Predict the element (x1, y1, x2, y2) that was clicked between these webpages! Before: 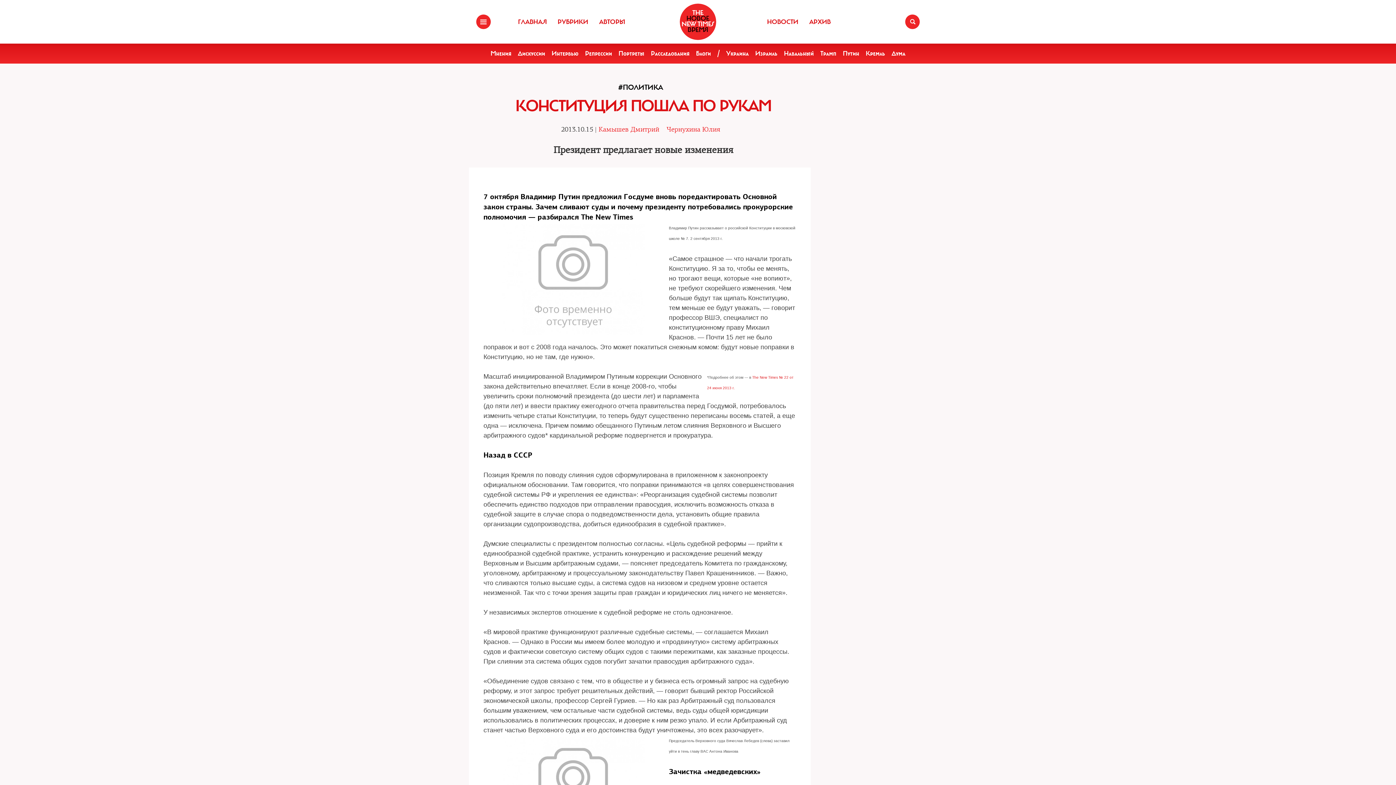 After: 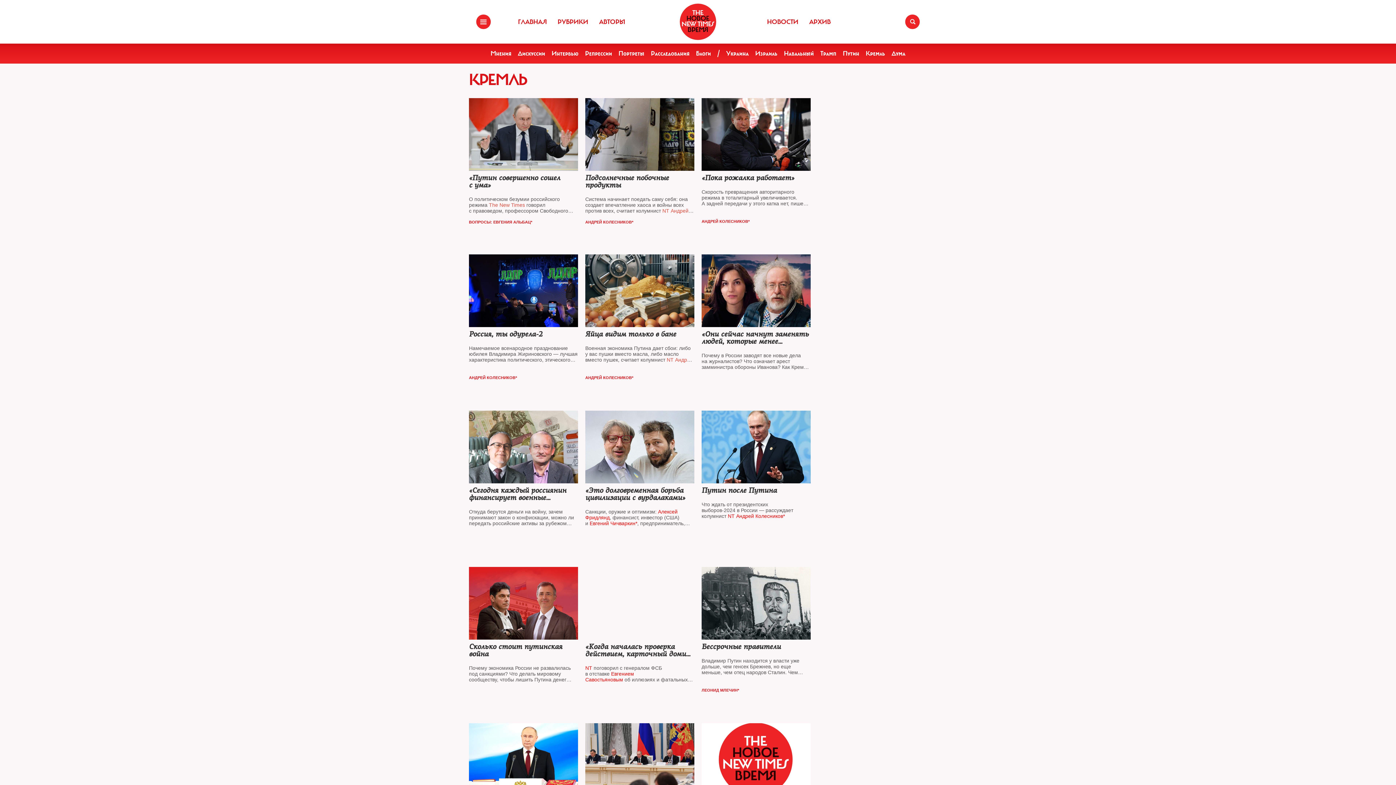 Action: bbox: (866, 49, 885, 57) label: Кремль